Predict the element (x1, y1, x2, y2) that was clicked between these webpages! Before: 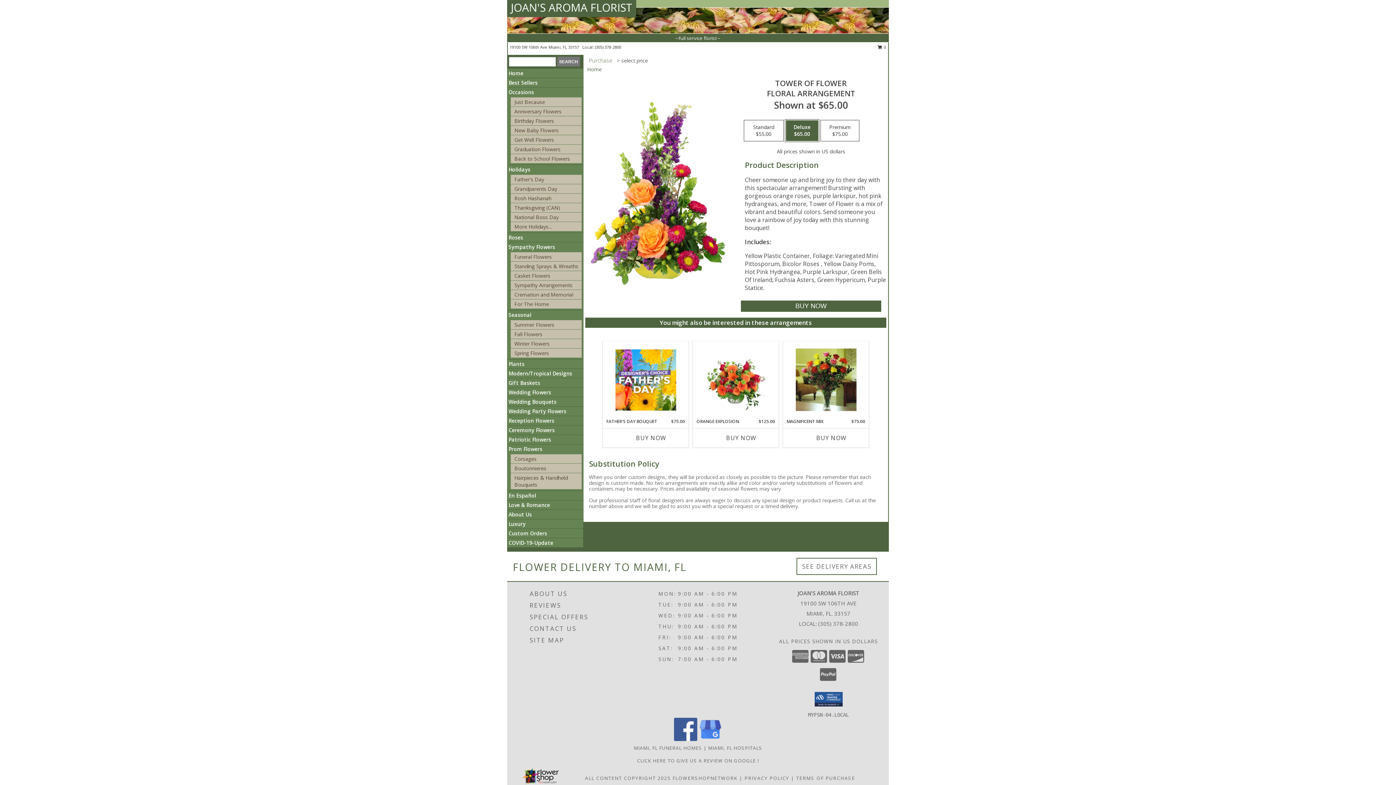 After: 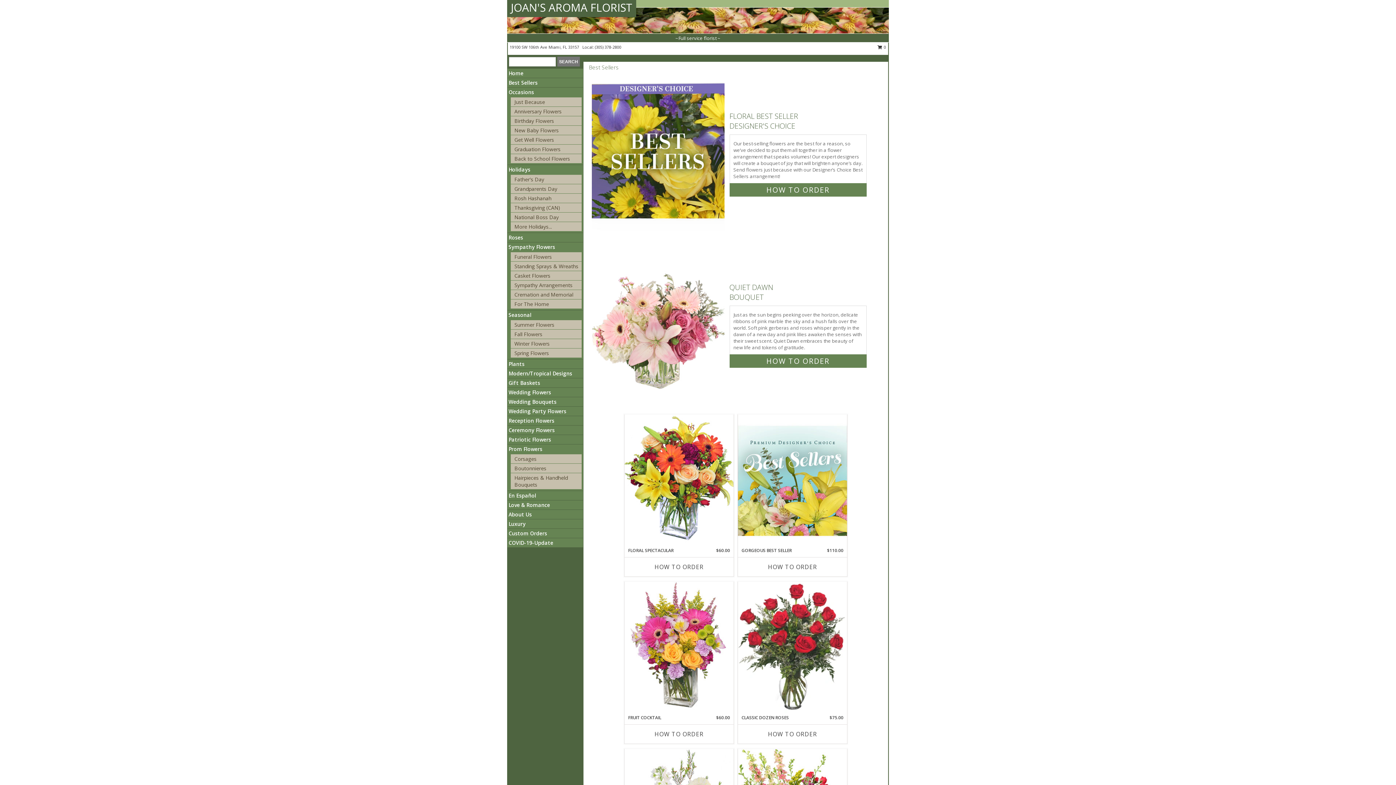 Action: bbox: (508, 79, 537, 86) label: Best Sellers